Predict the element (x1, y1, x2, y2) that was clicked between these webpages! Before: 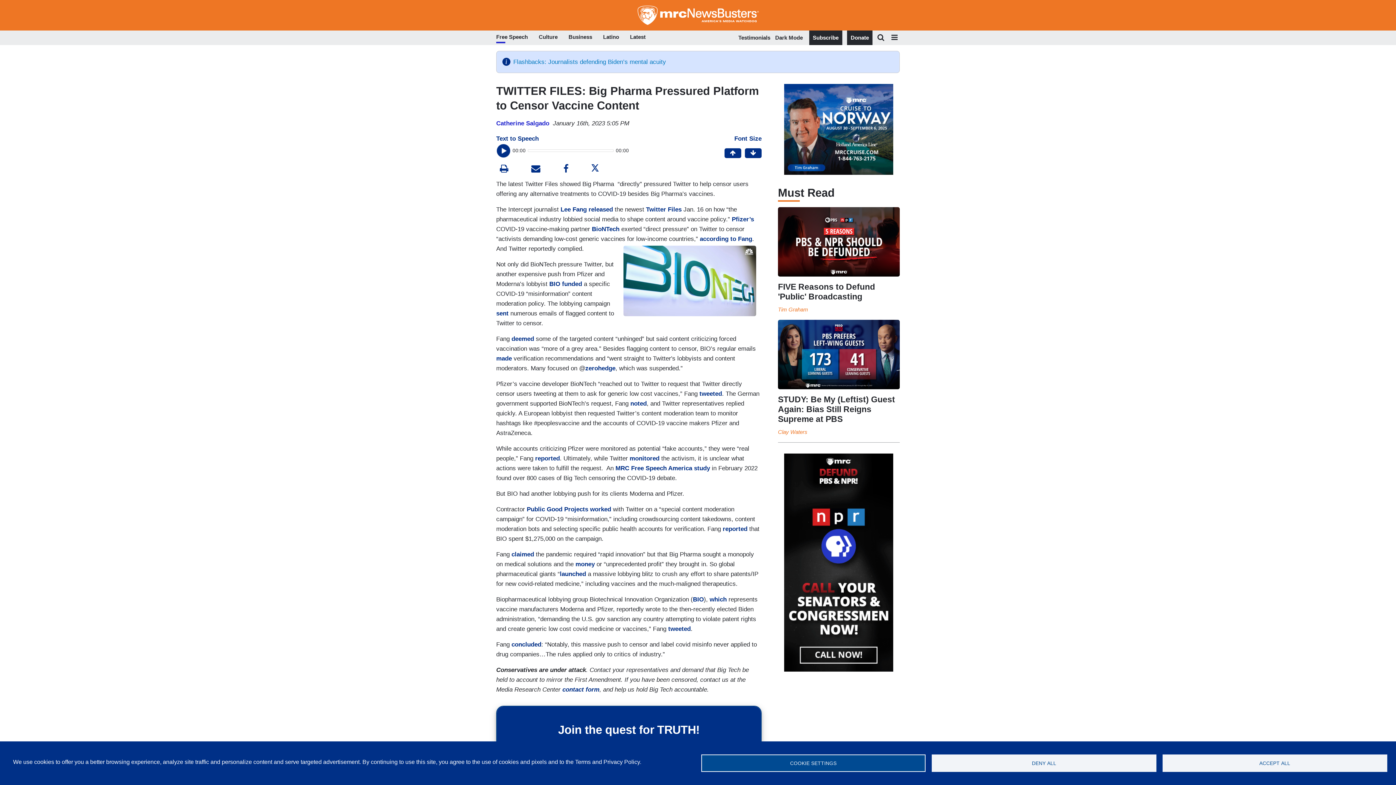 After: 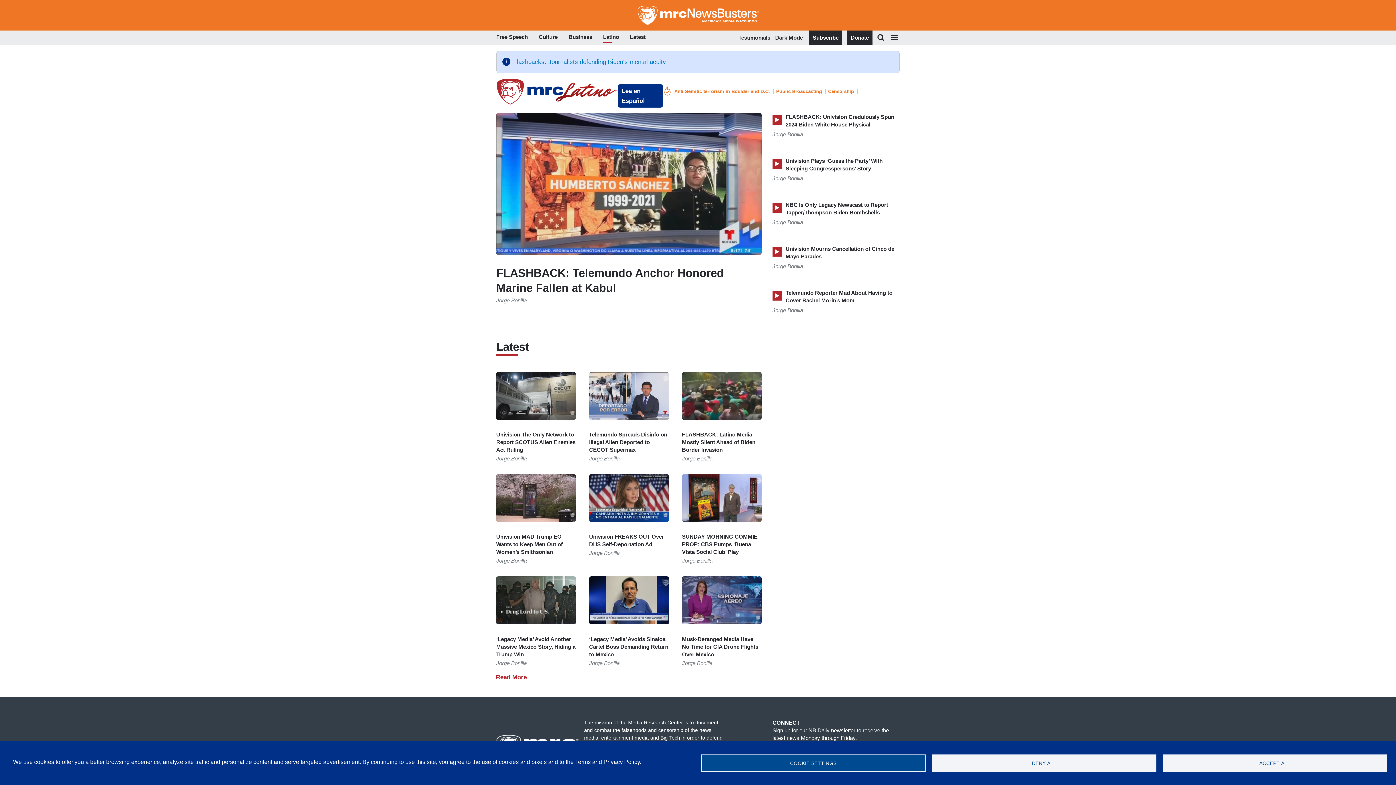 Action: label: Latino bbox: (603, 32, 619, 43)